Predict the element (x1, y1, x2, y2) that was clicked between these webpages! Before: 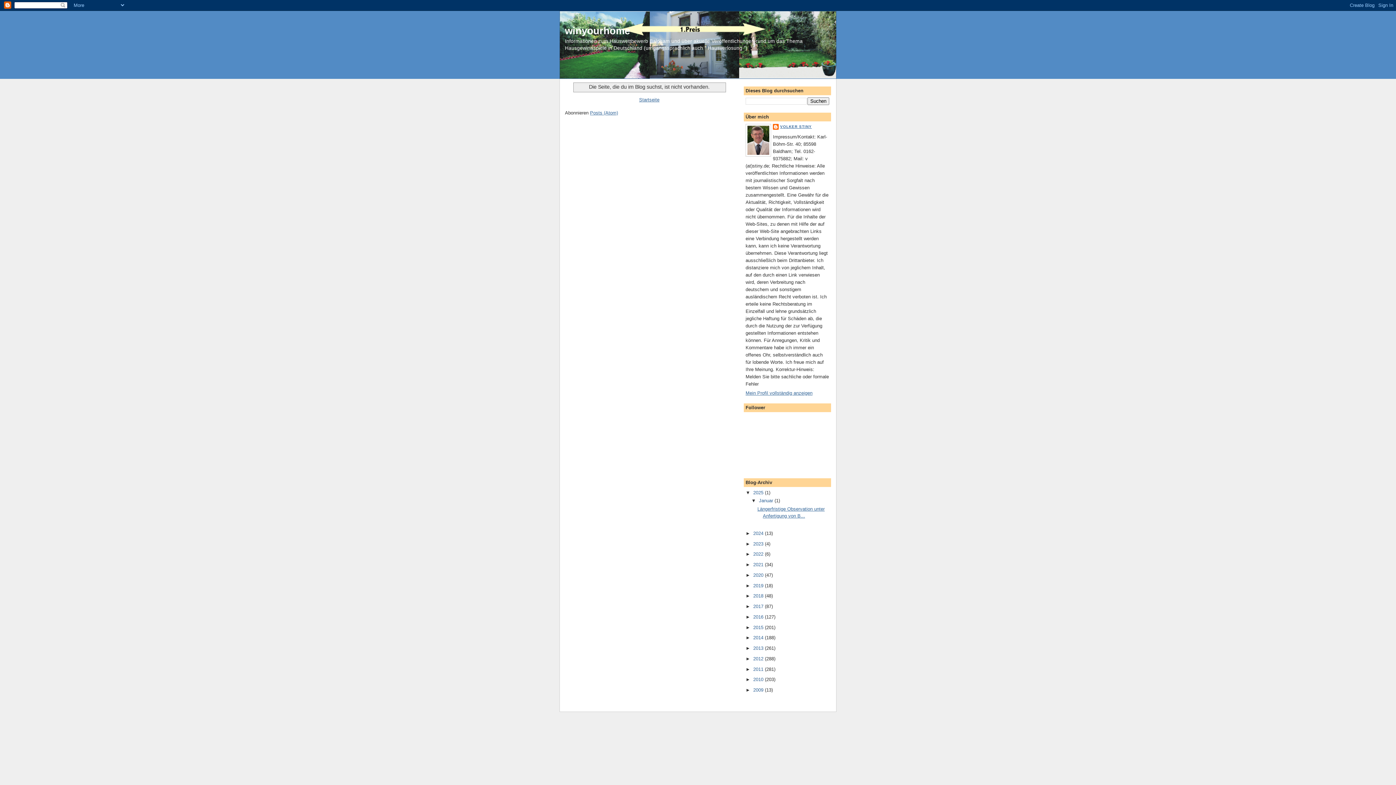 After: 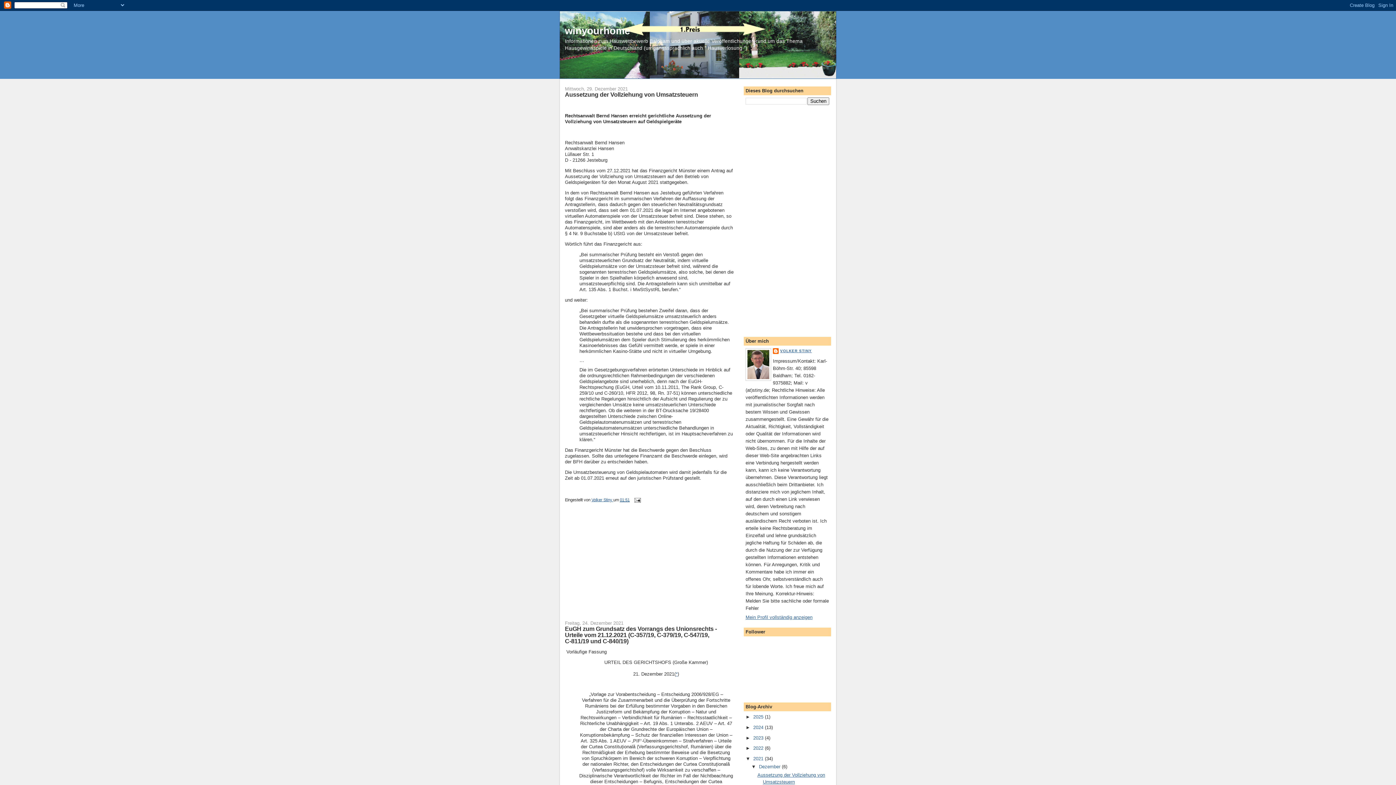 Action: label: 2021  bbox: (753, 562, 765, 567)